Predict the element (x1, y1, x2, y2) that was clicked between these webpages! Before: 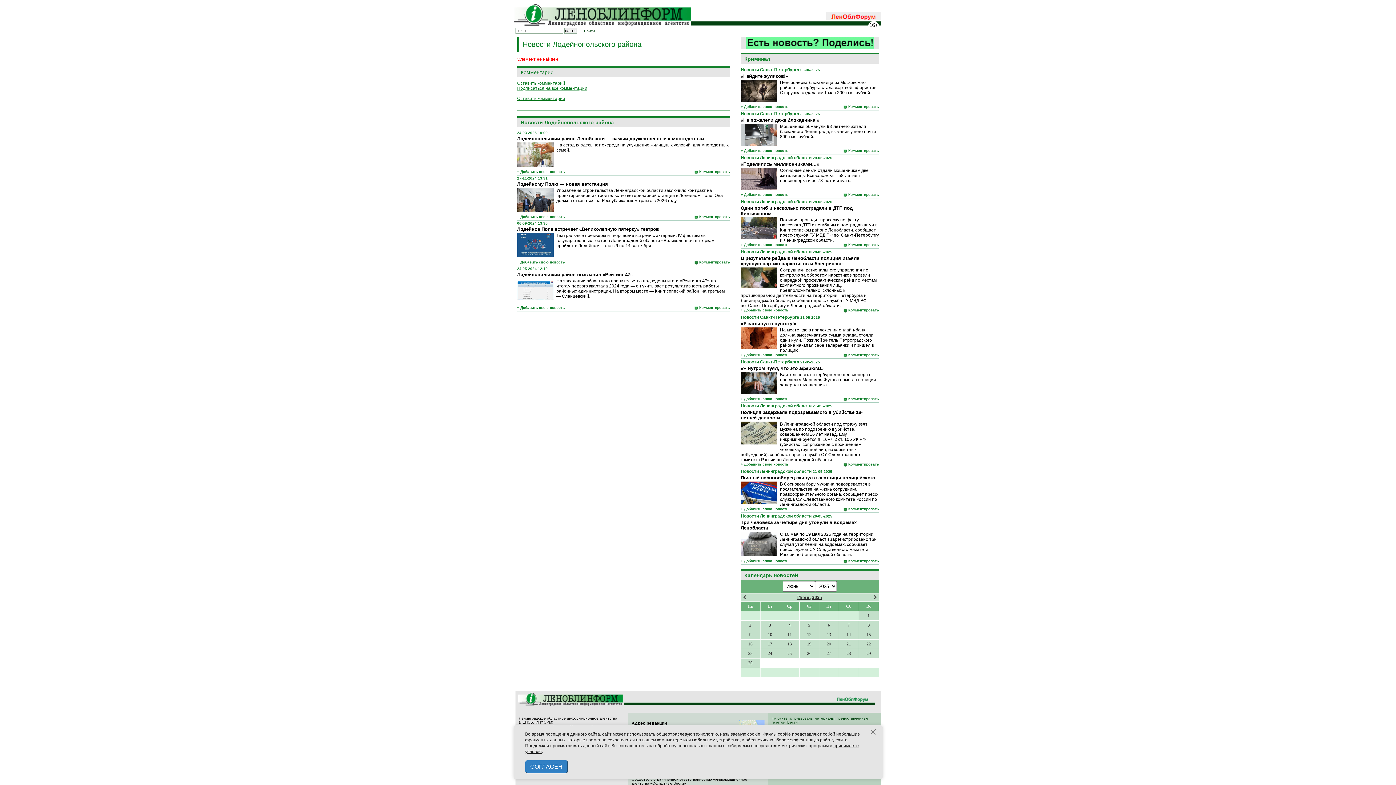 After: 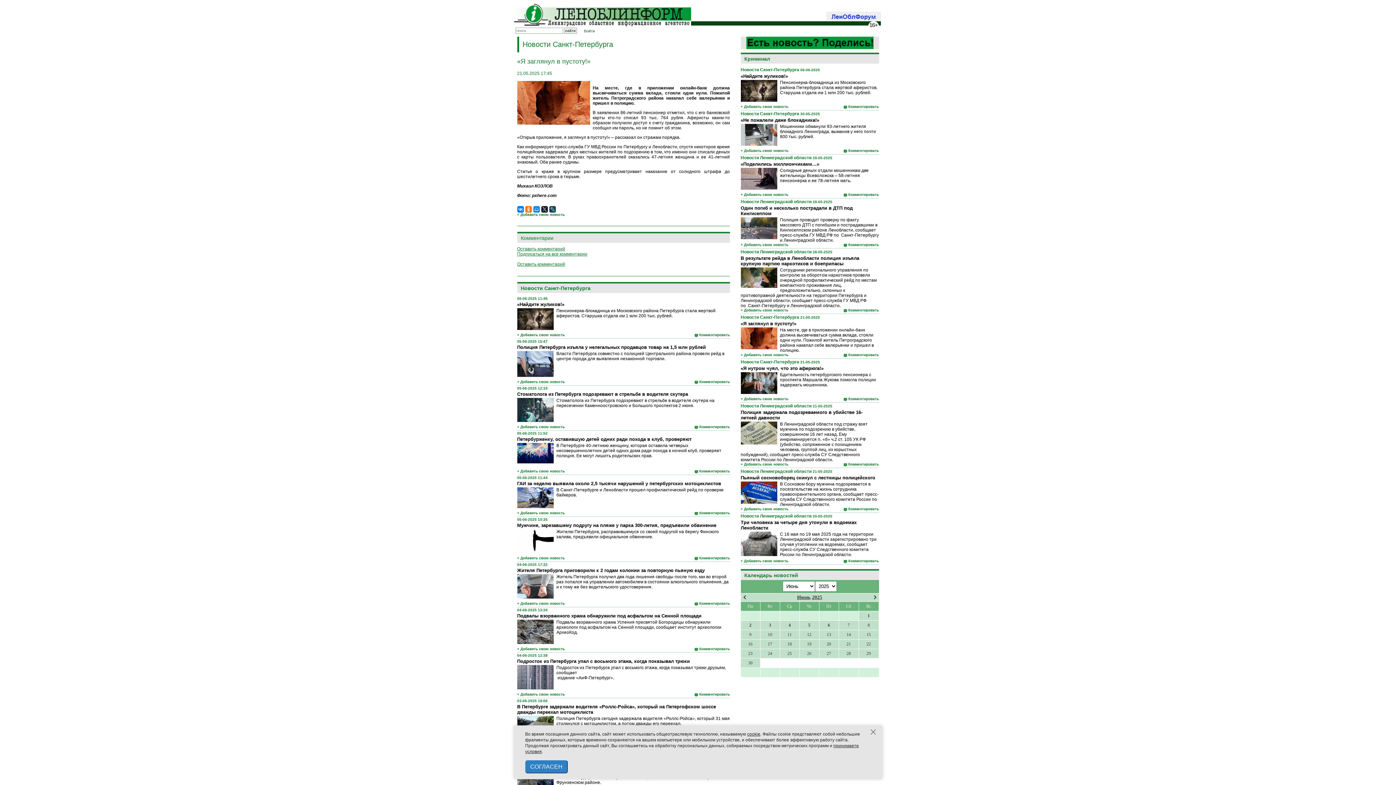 Action: label: Комментировать bbox: (848, 353, 879, 357)